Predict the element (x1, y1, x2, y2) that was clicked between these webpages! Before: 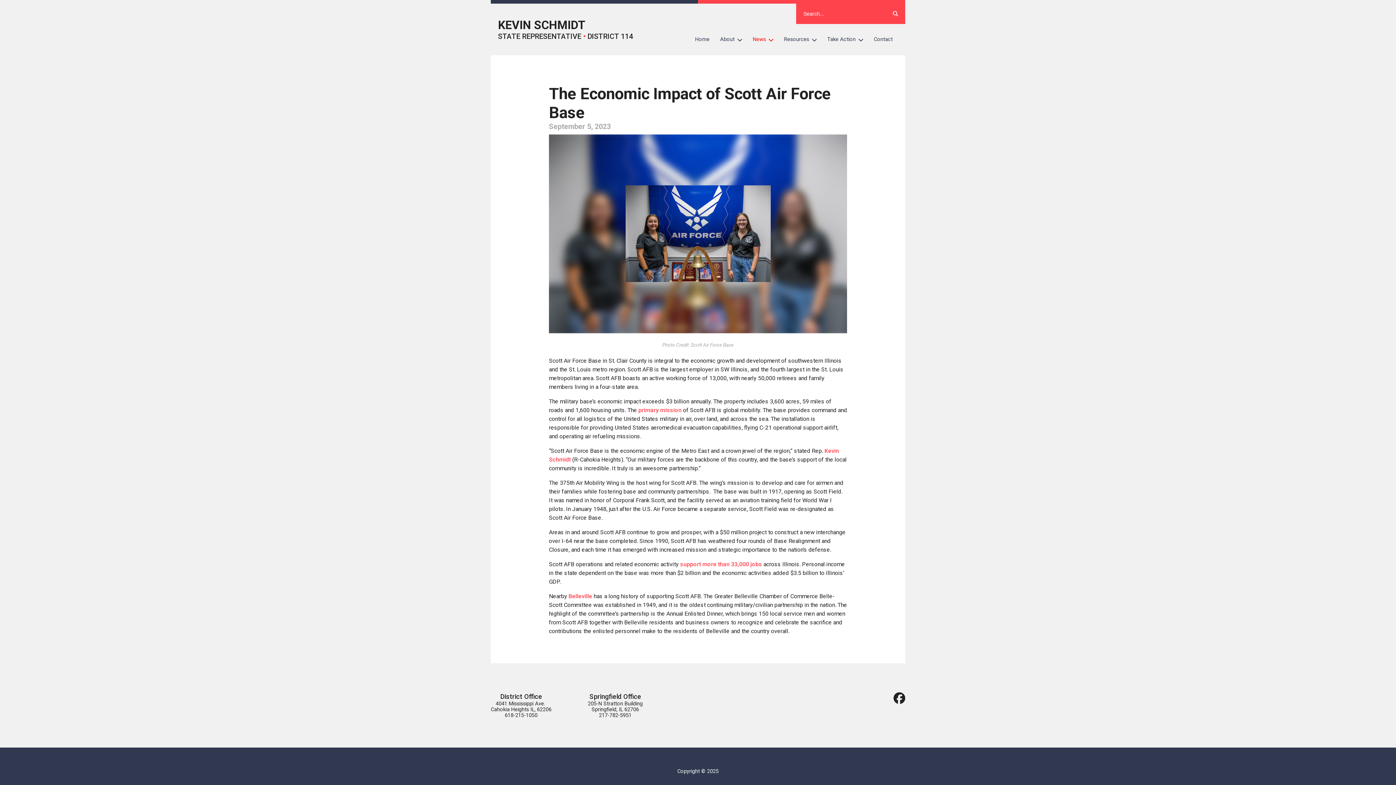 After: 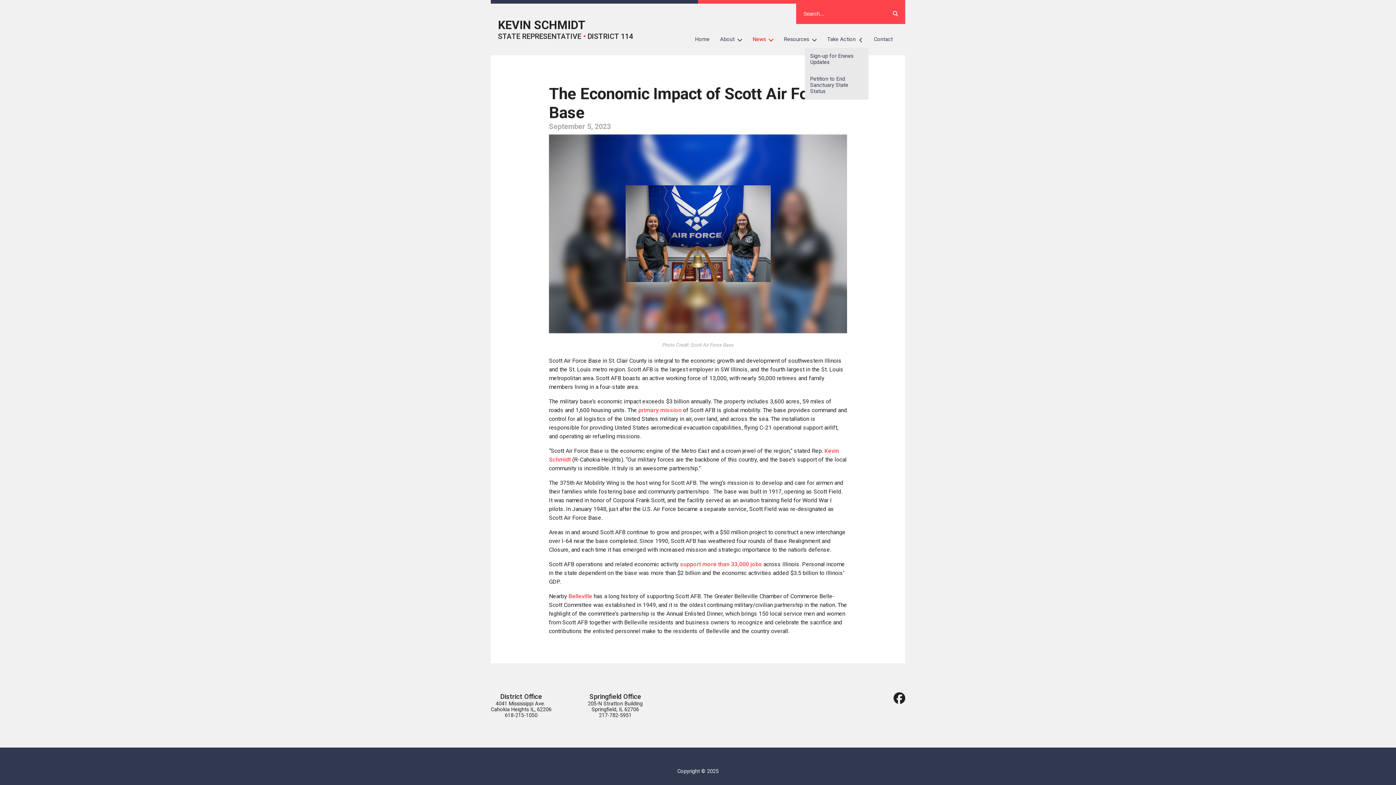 Action: bbox: (822, 31, 868, 47) label: Take Action